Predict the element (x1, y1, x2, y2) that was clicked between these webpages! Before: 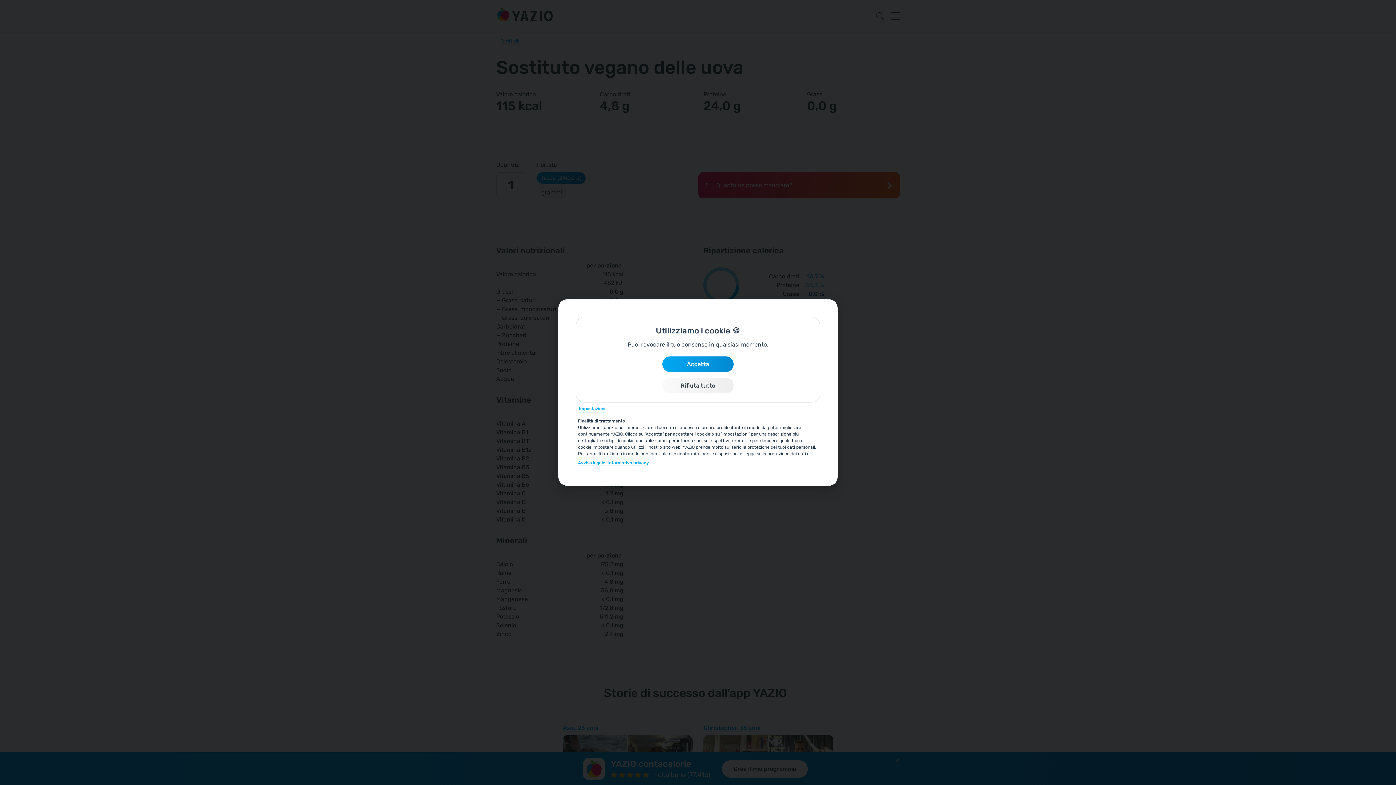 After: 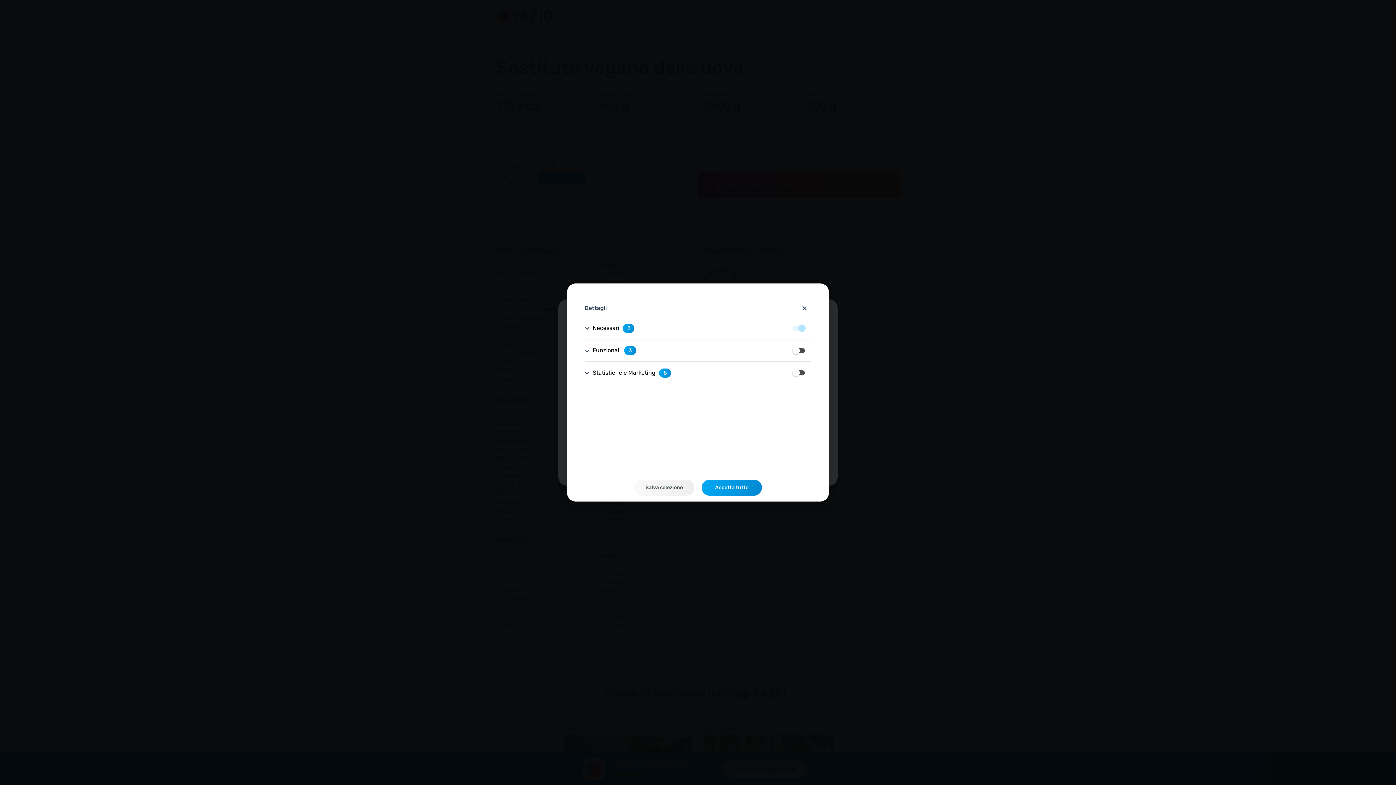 Action: label: Impostazioni bbox: (578, 405, 605, 412)